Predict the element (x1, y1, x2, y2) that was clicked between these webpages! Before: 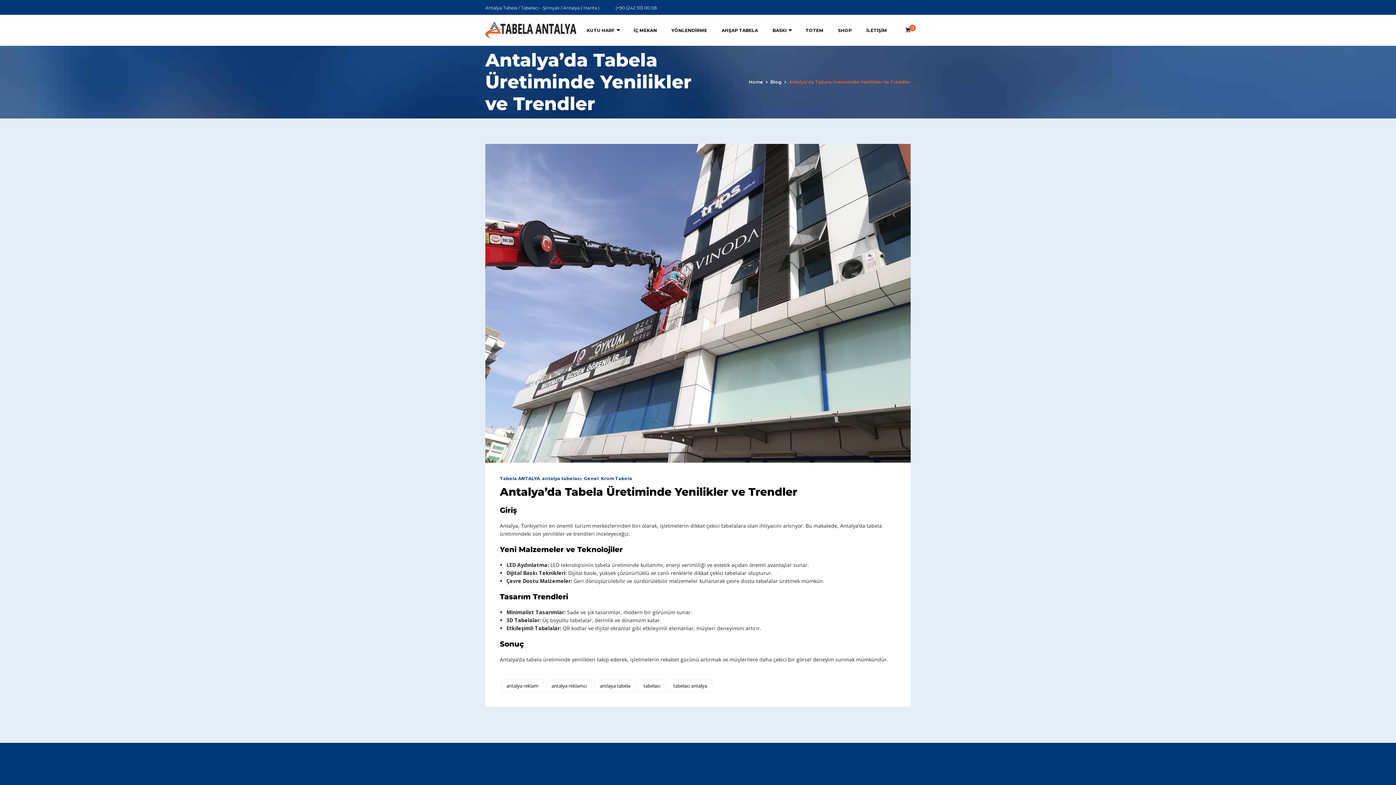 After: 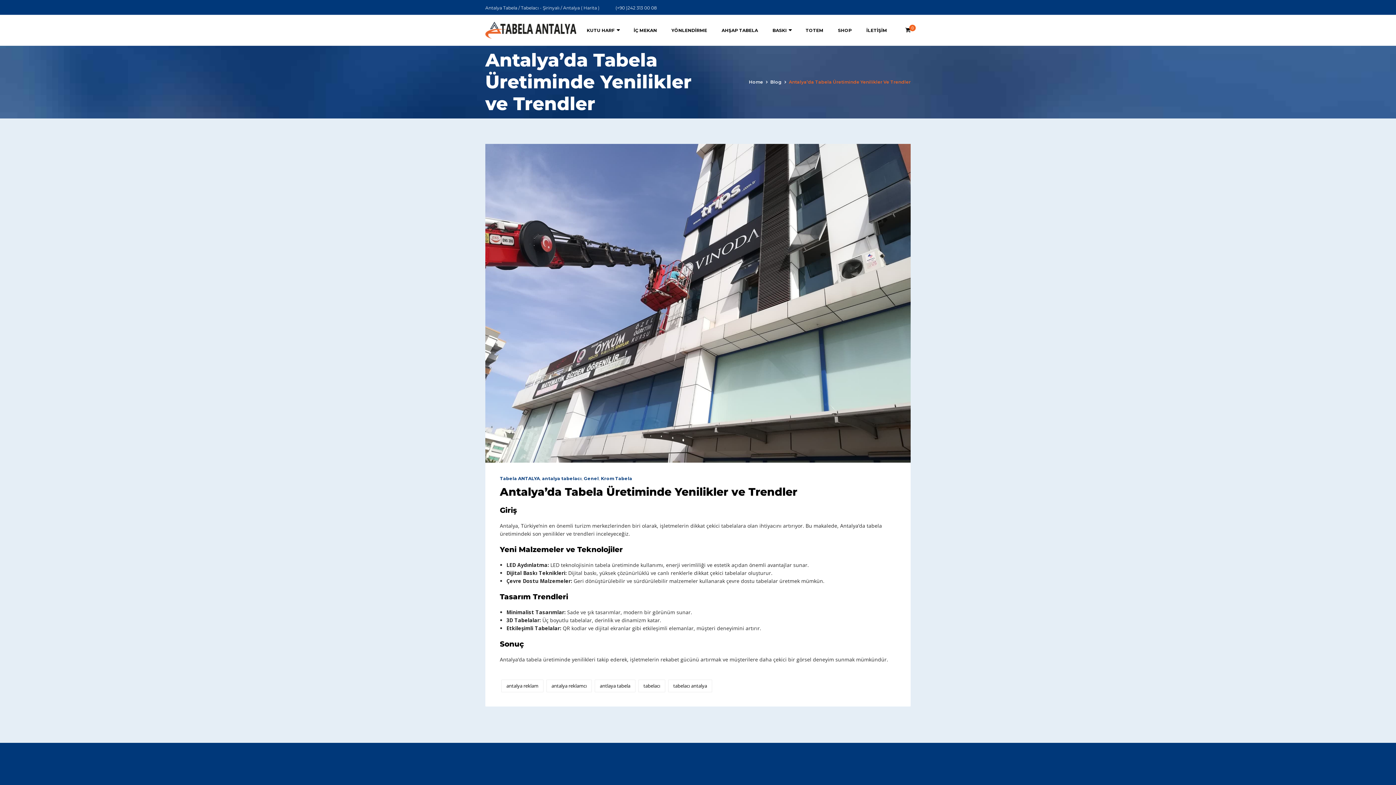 Action: label: (+90 )242 313 00 08 bbox: (615, 5, 657, 10)